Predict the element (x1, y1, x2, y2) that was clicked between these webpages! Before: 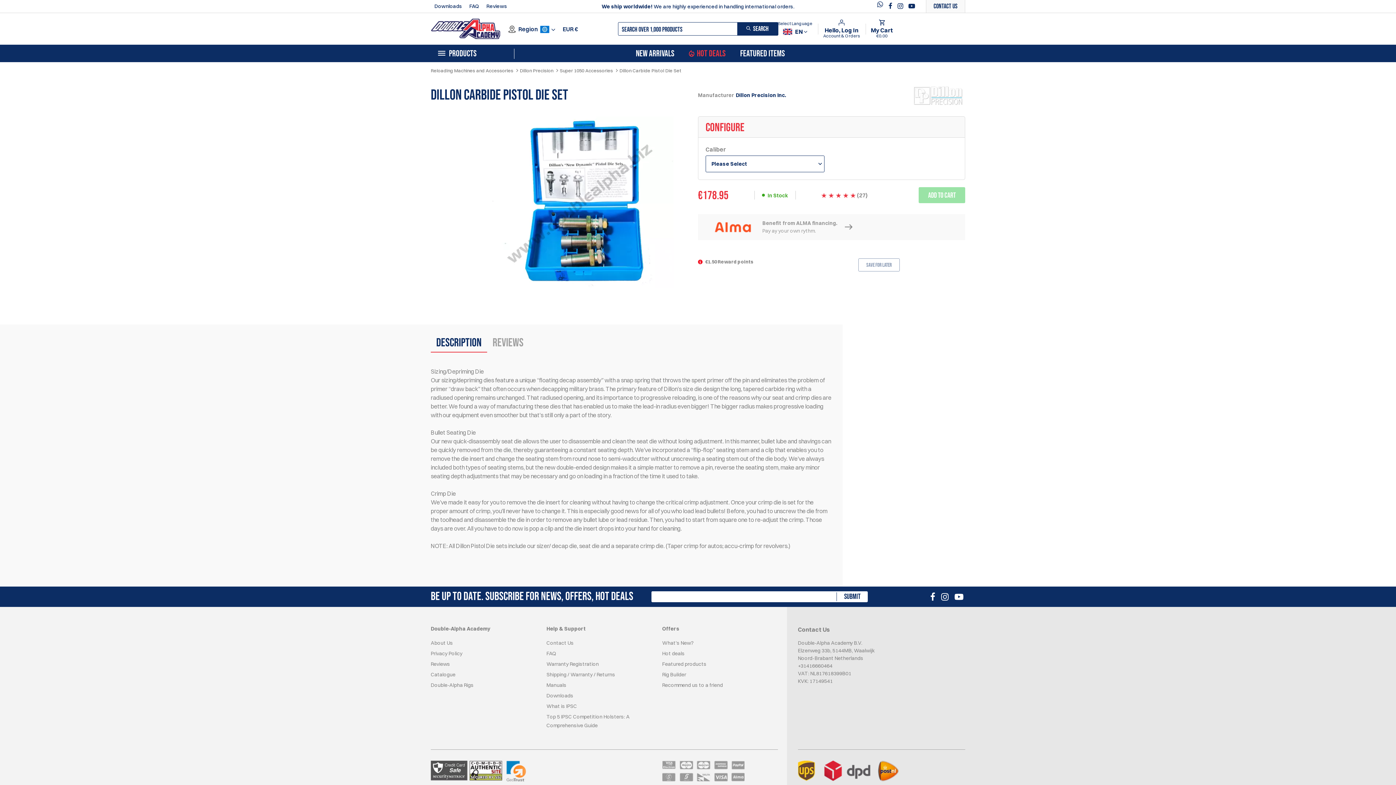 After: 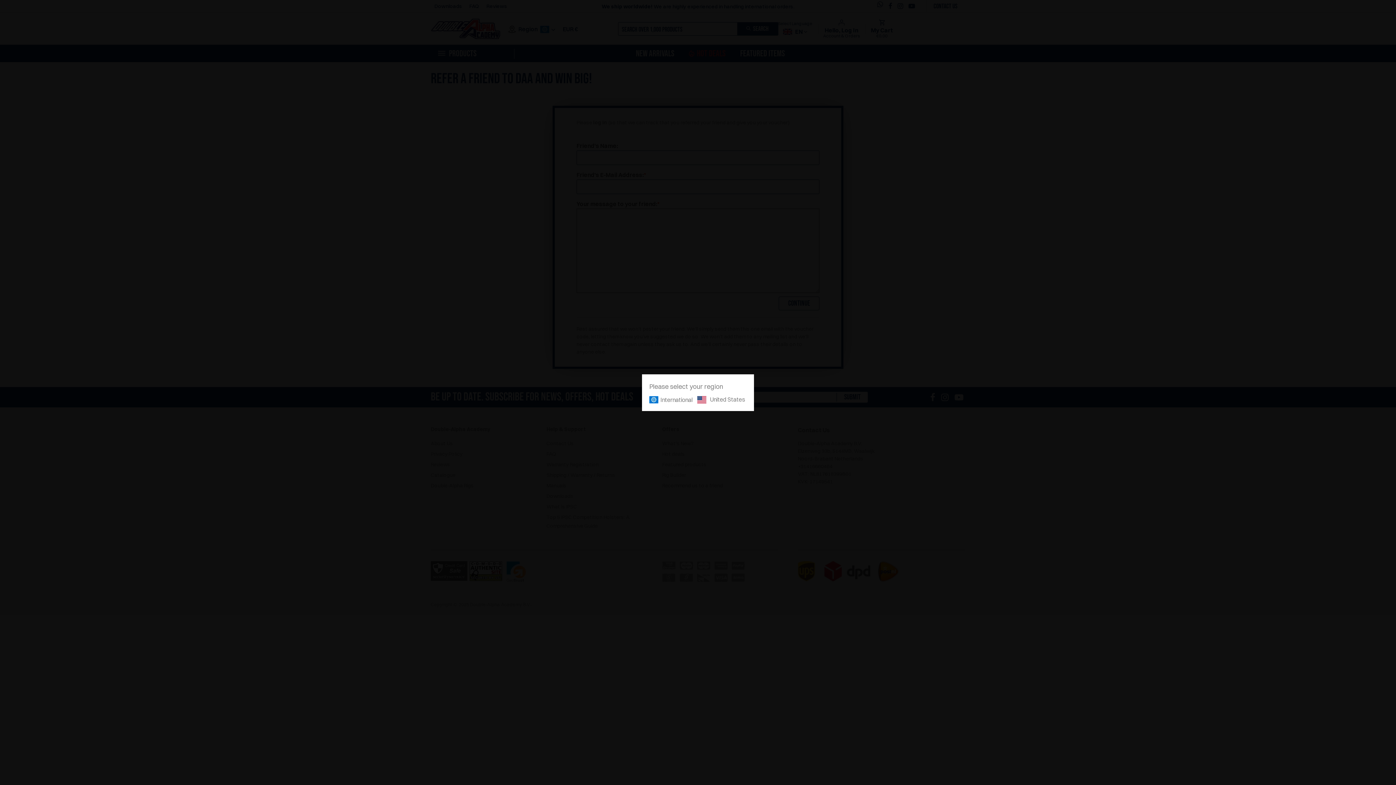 Action: bbox: (662, 682, 723, 688) label: Recommend us to a friend